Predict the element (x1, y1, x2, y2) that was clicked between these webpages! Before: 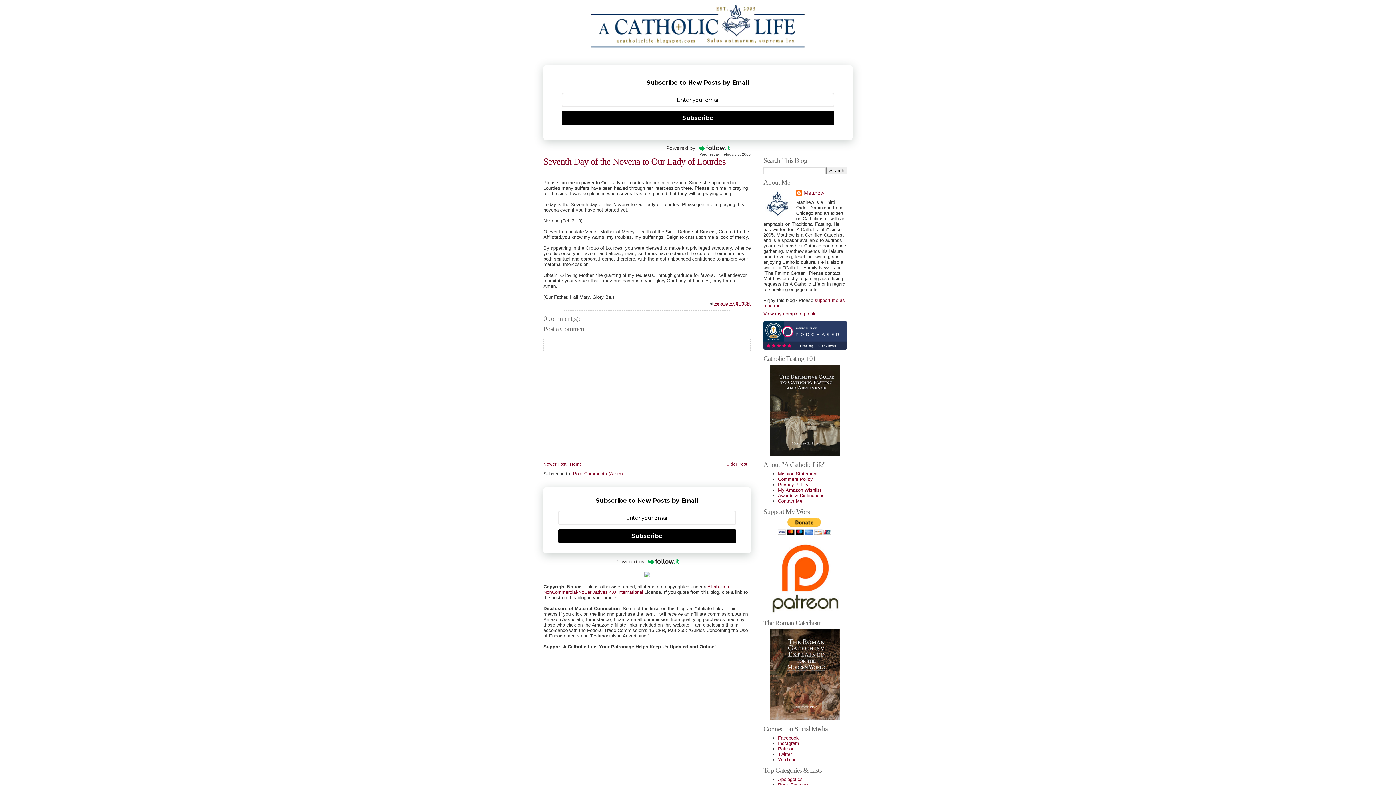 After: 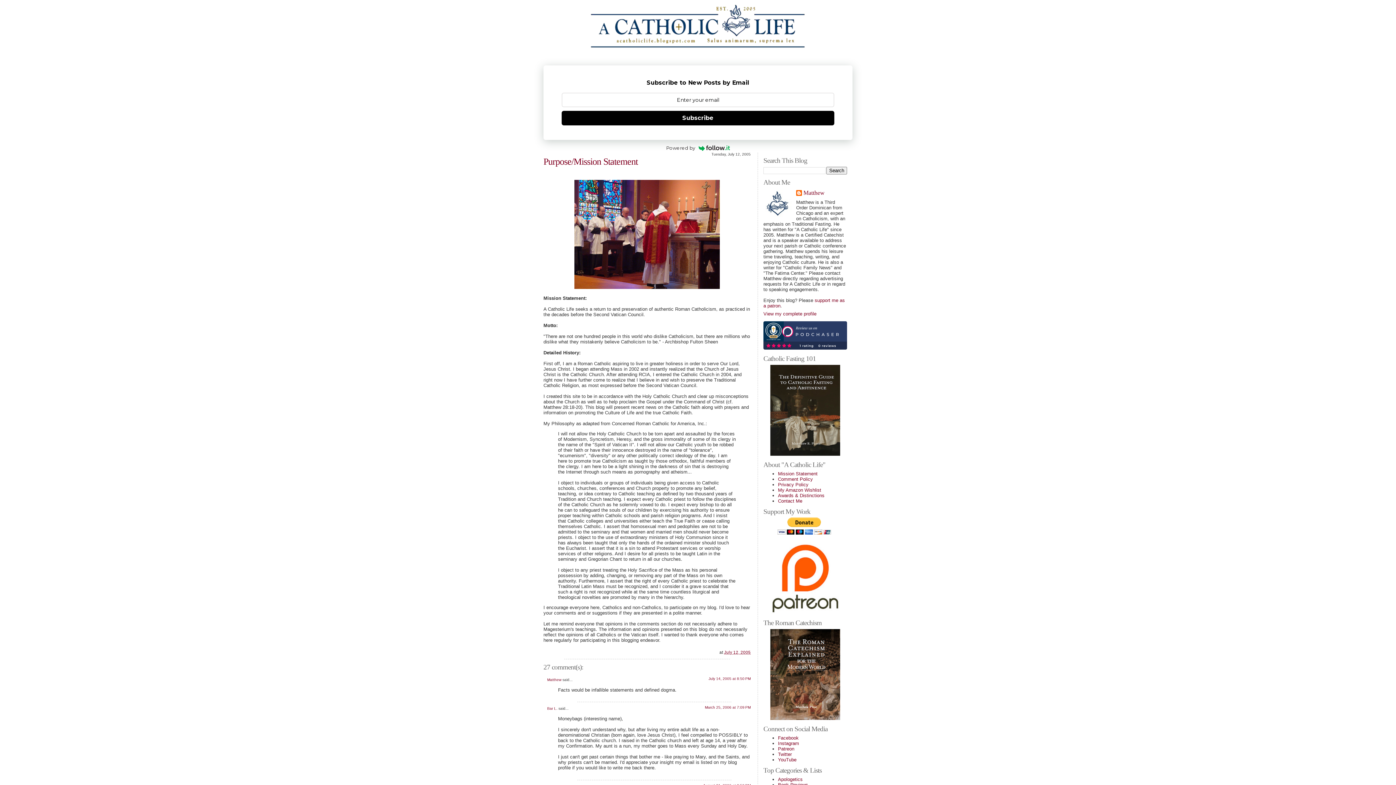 Action: bbox: (778, 471, 817, 476) label: Mission Statement